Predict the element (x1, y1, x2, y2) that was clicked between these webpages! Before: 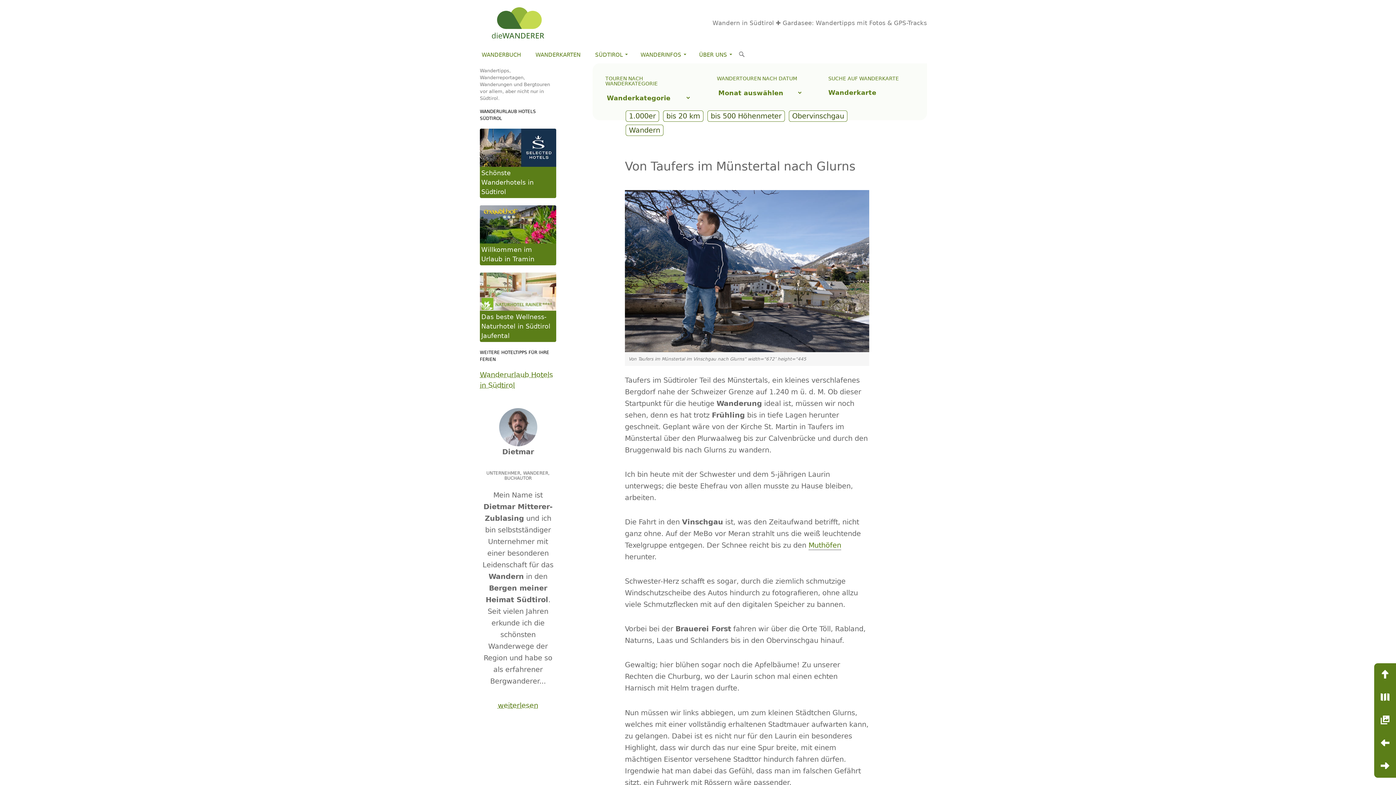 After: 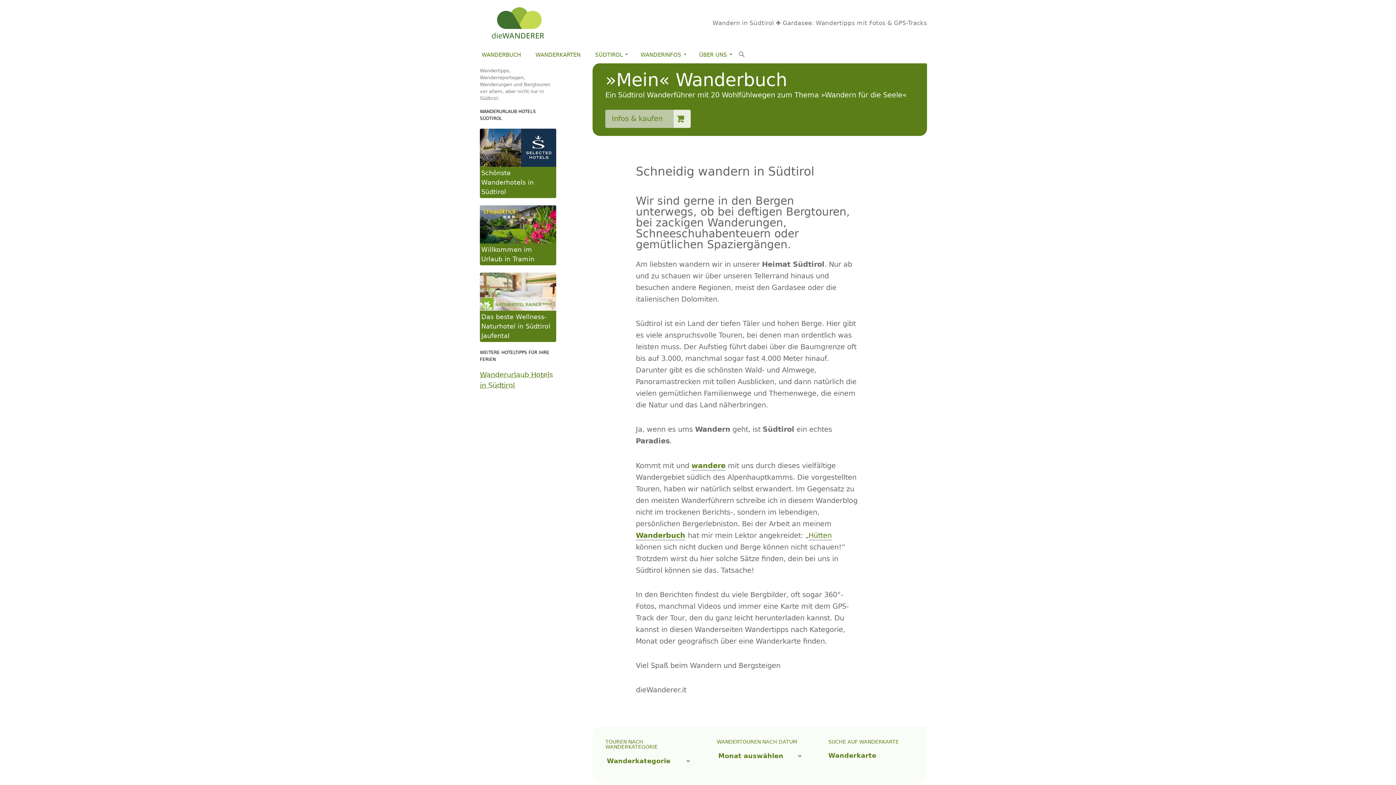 Action: bbox: (712, 11, 927, 34) label: Wandern in Südtirol ✚ Gardasee: Wandertipps mit Fotos & GPS-Tracks